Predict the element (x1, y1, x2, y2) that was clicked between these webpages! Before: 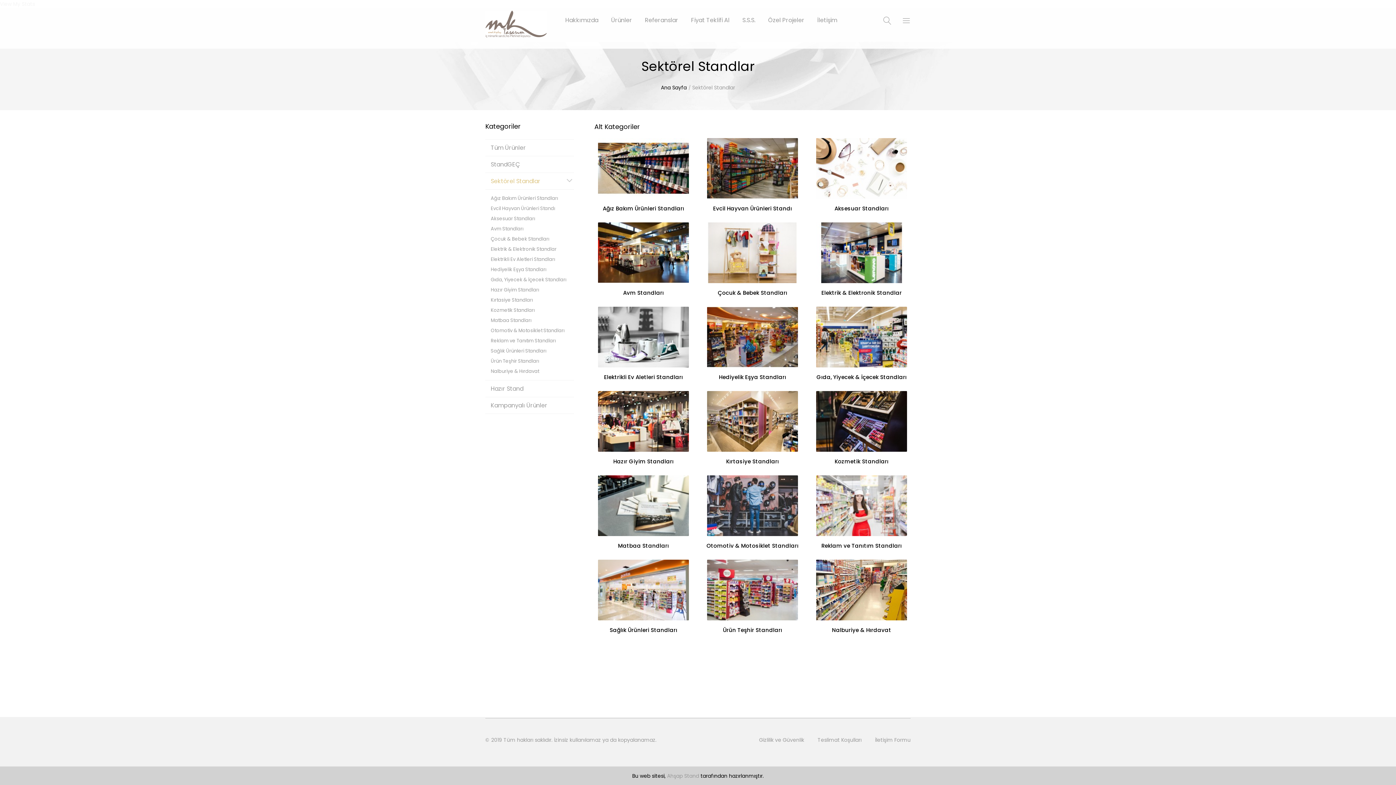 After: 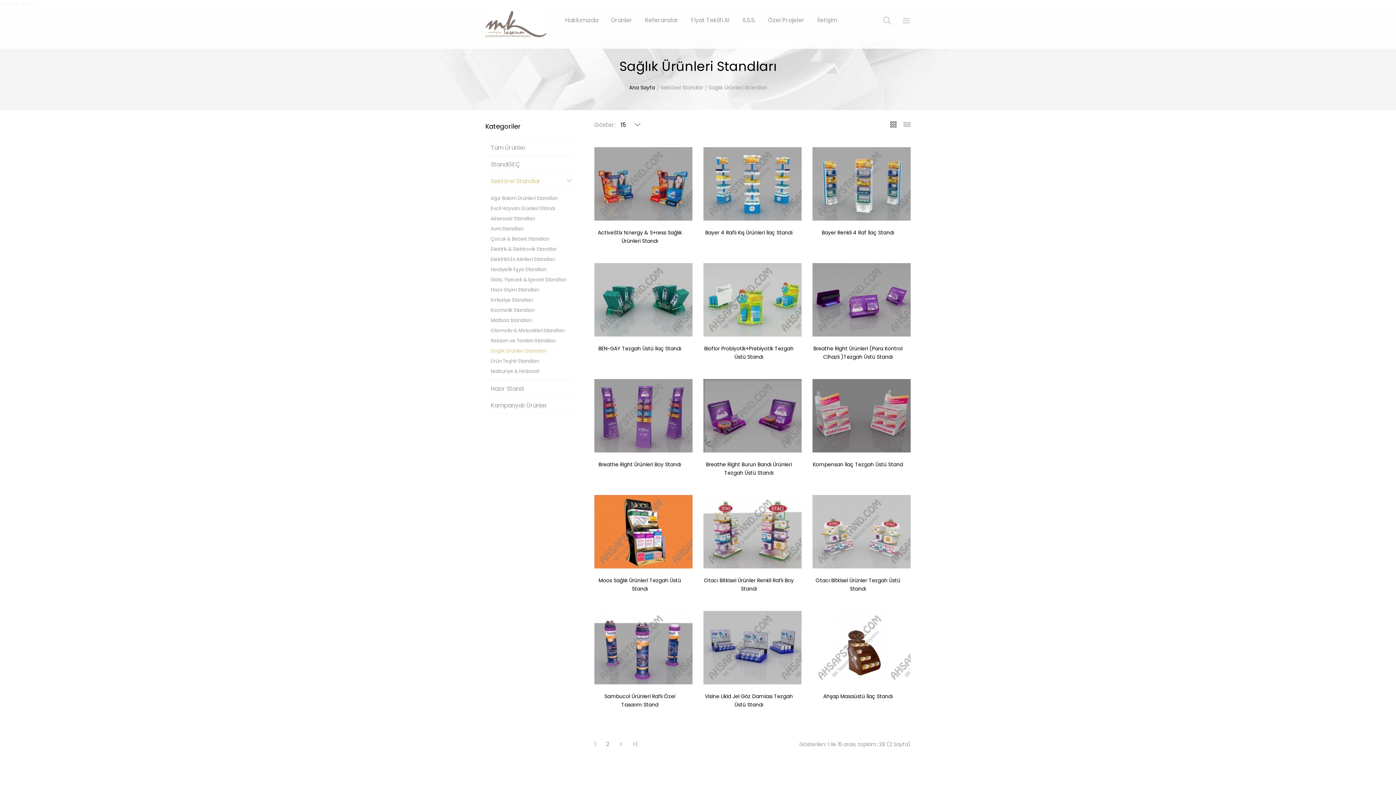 Action: label: Sağlık Ürünleri Standları bbox: (609, 626, 677, 634)